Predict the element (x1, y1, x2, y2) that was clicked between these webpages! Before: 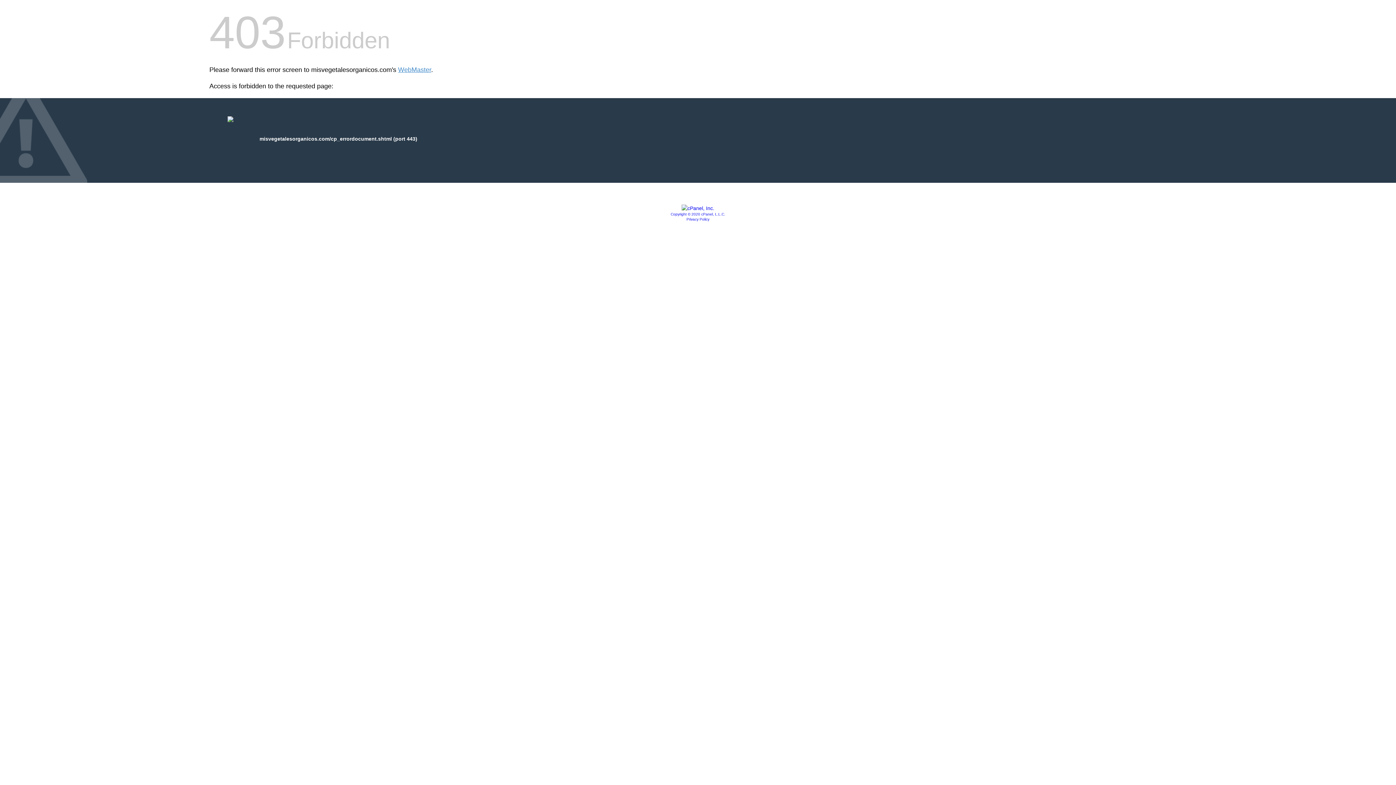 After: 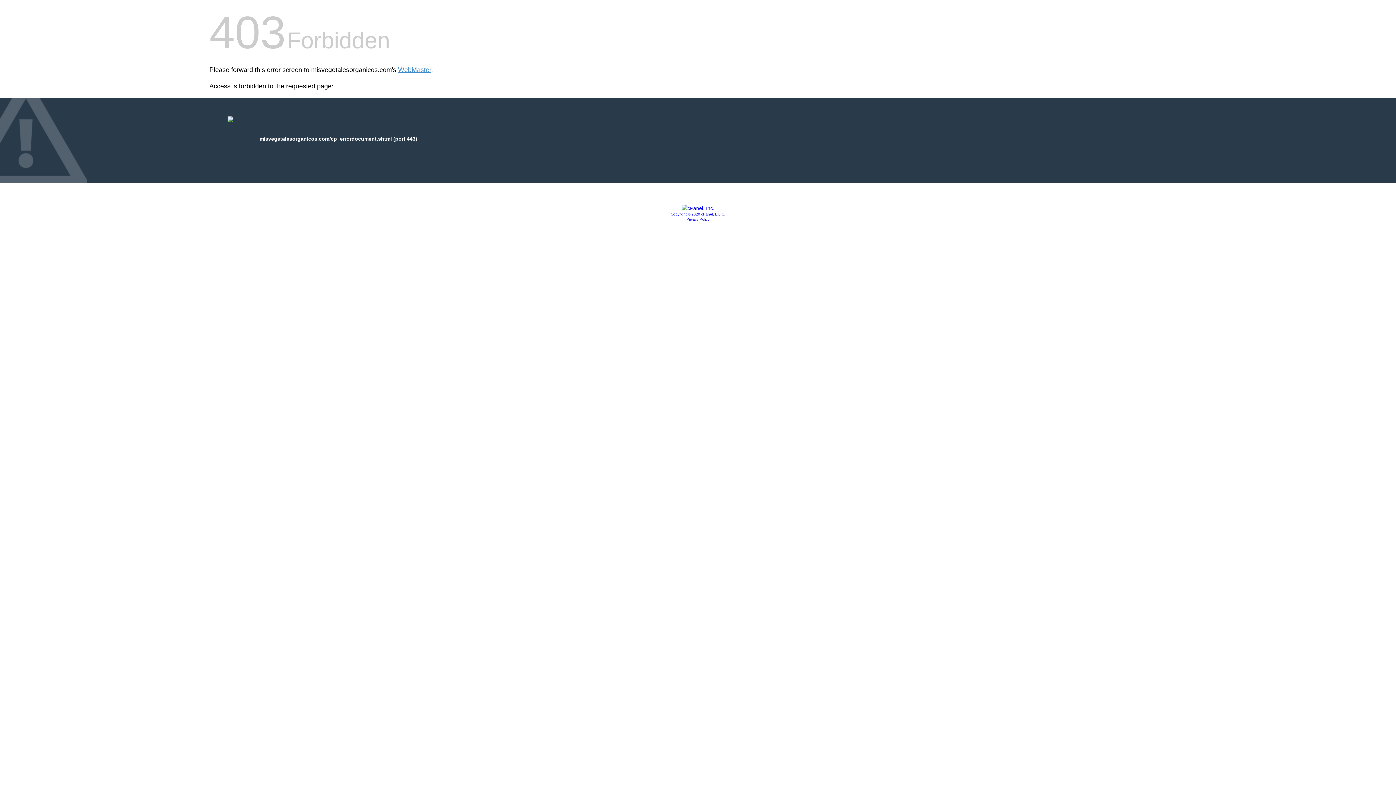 Action: bbox: (681, 205, 714, 211)